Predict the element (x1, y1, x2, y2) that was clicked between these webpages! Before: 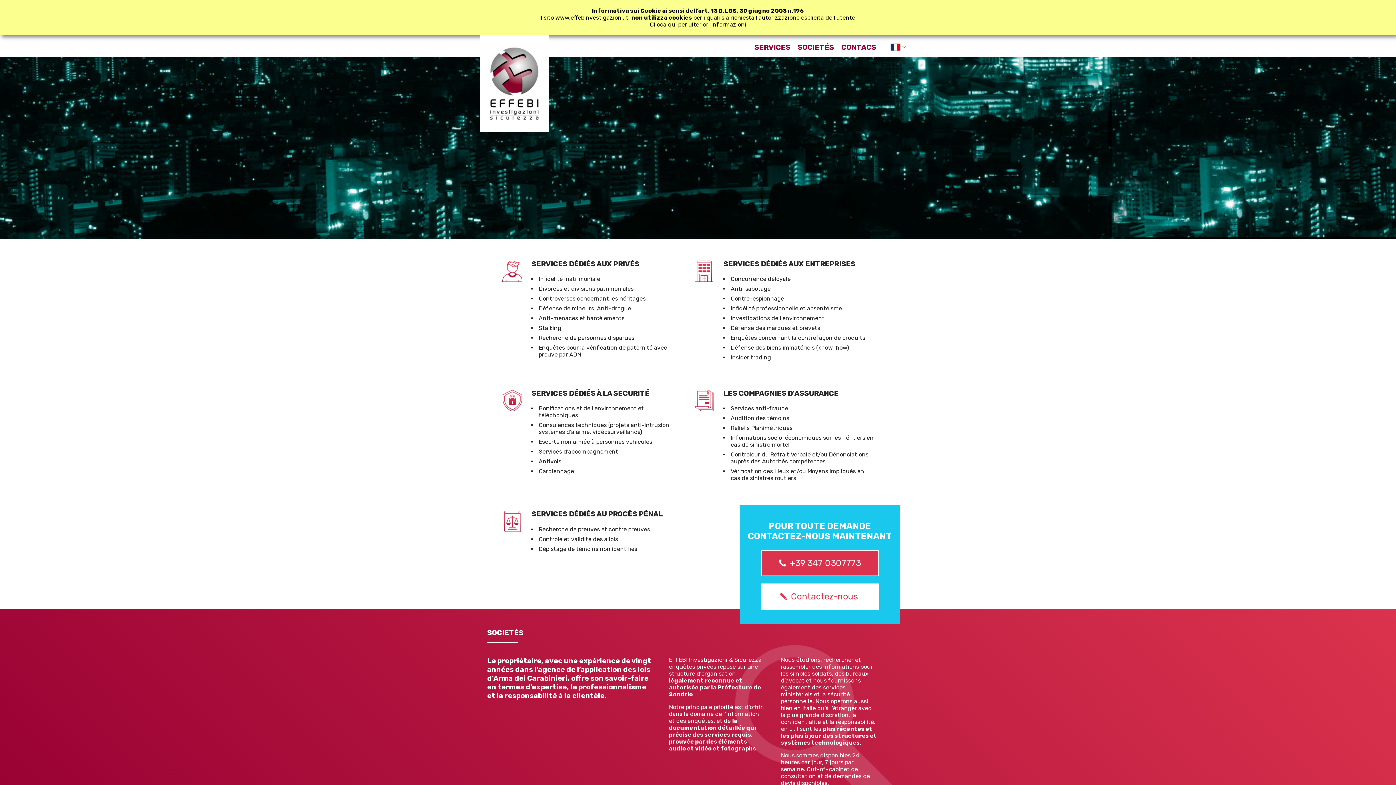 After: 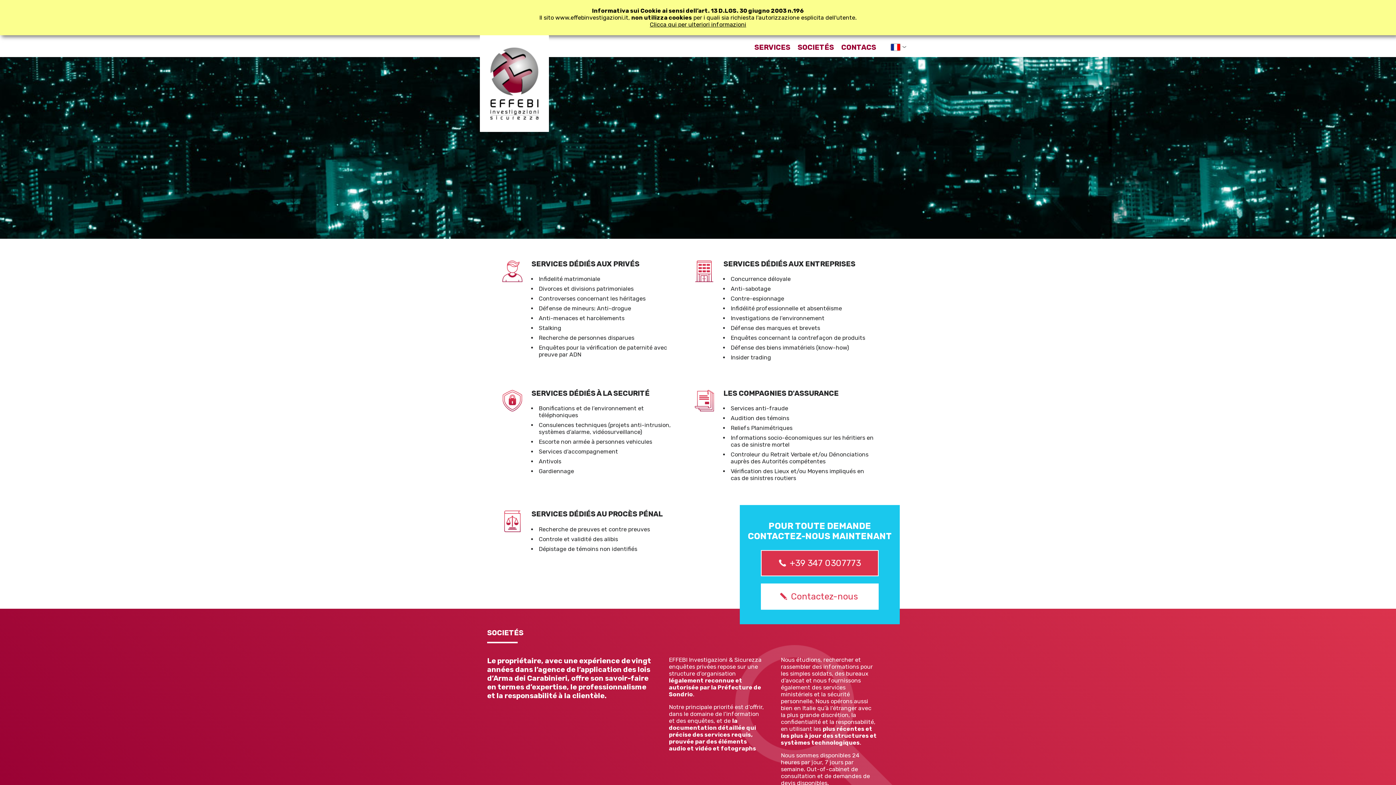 Action: bbox: (778, 558, 861, 568) label: +39 347 0307773